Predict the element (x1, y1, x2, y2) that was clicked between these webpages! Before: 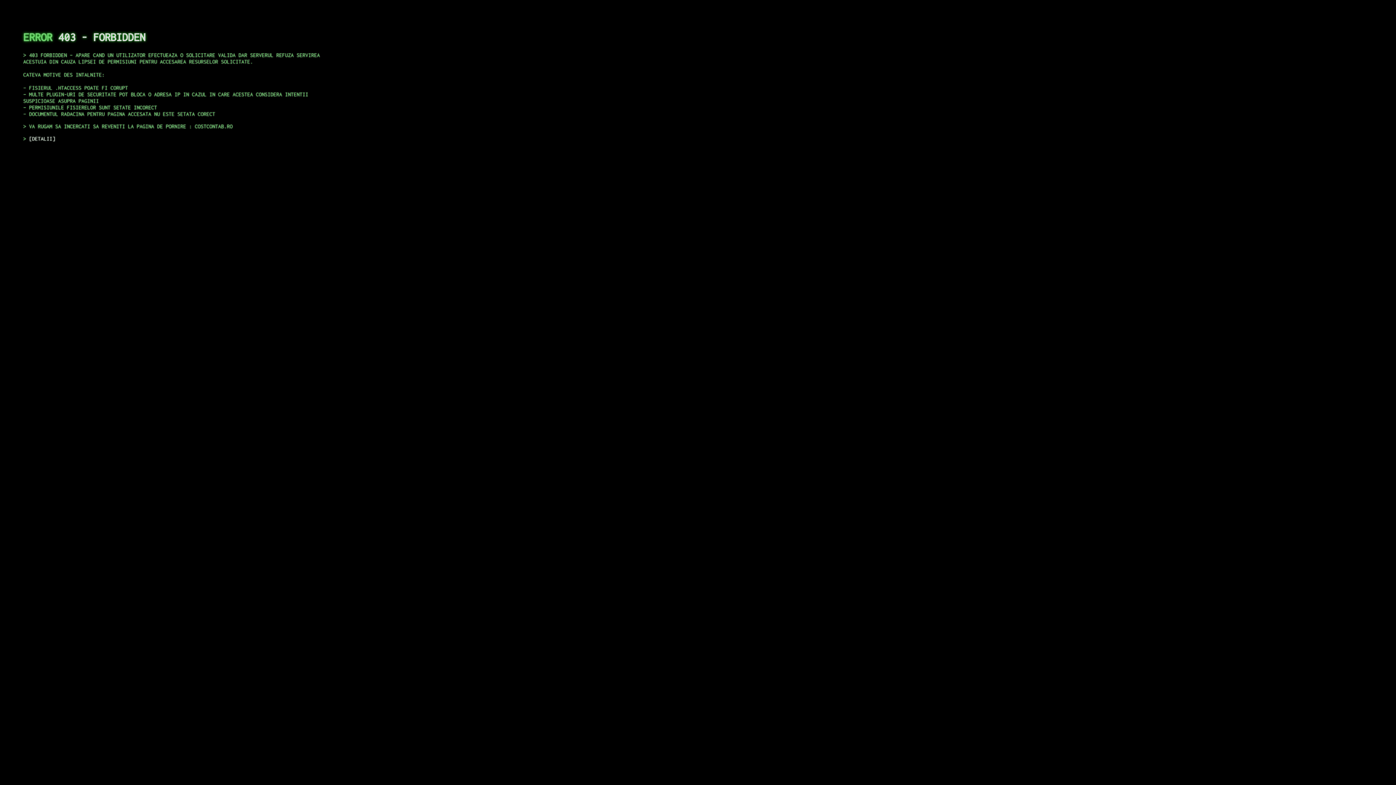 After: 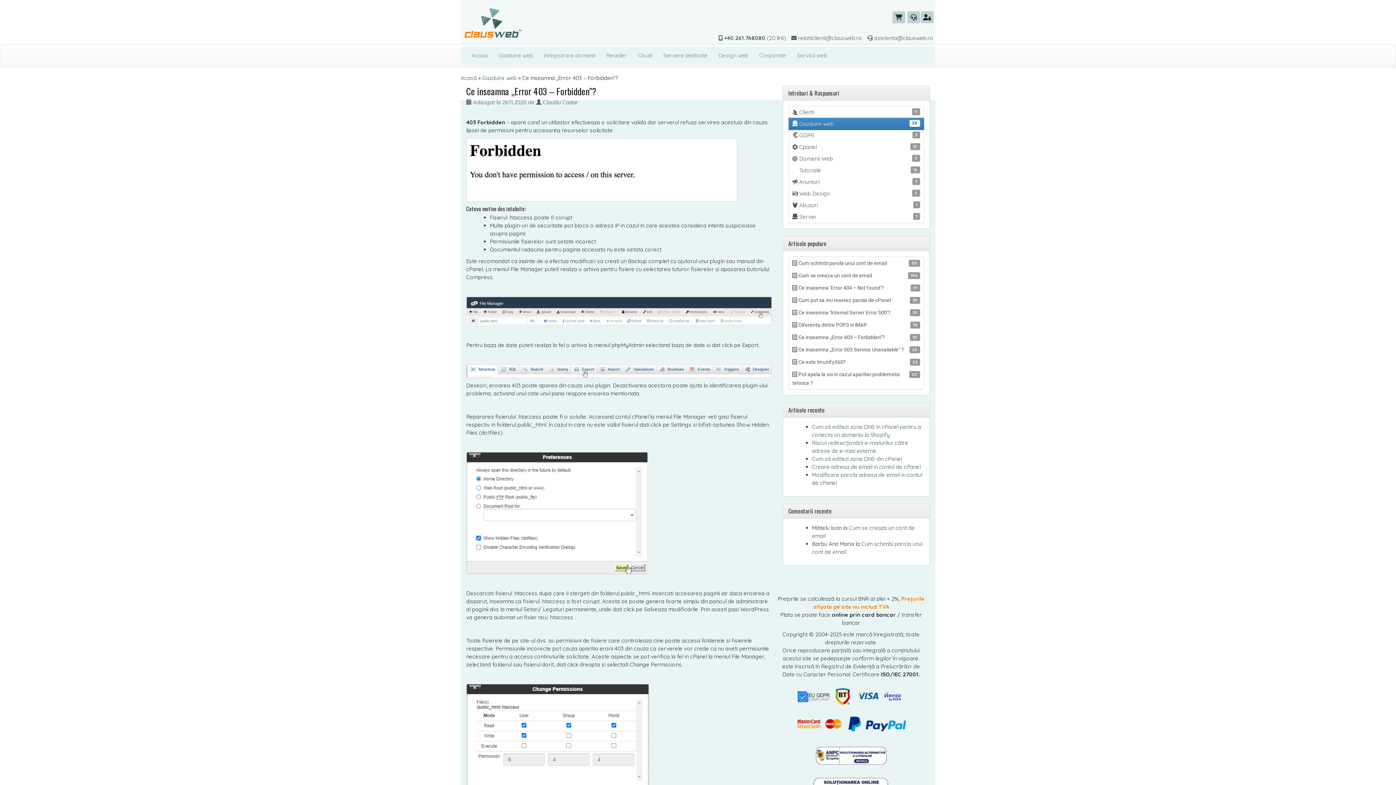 Action: label: DETALII bbox: (29, 135, 55, 141)